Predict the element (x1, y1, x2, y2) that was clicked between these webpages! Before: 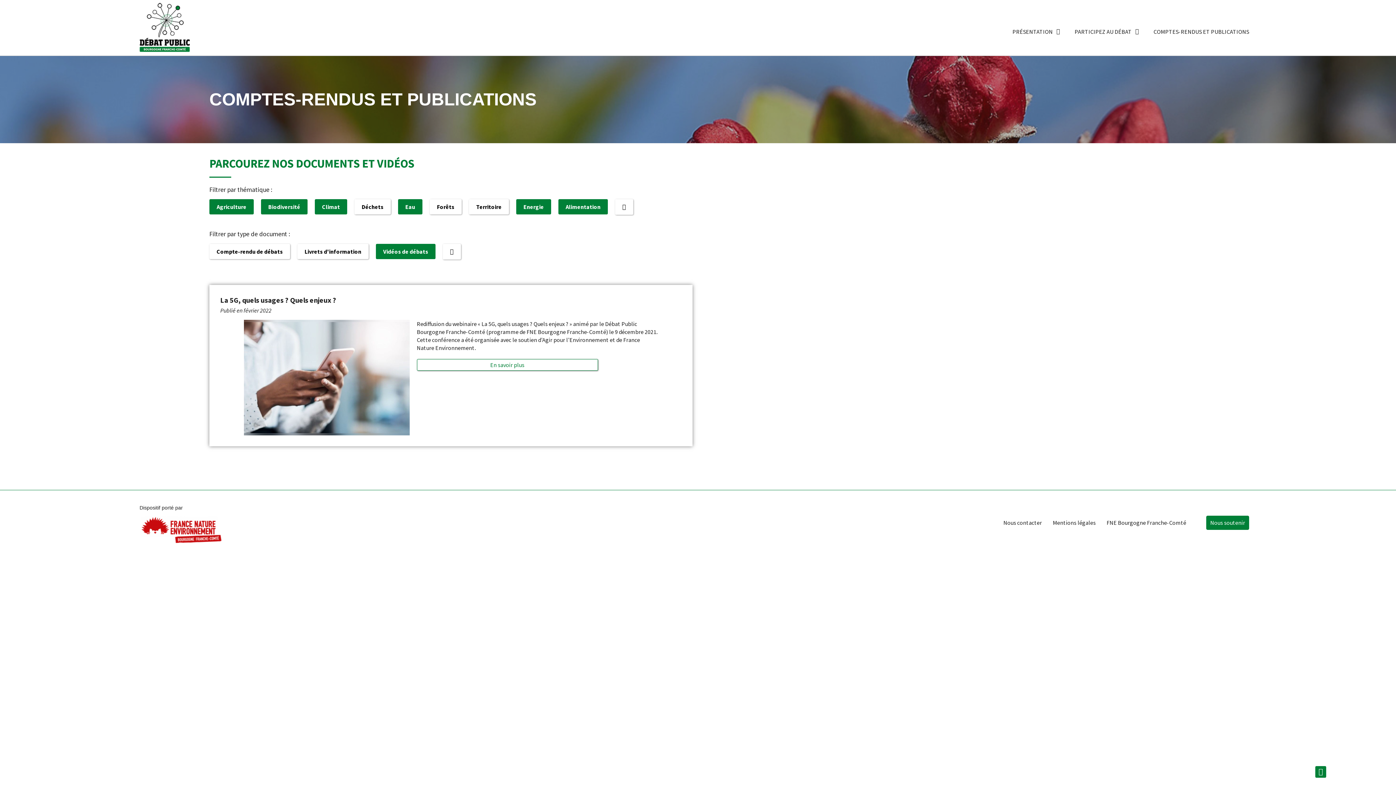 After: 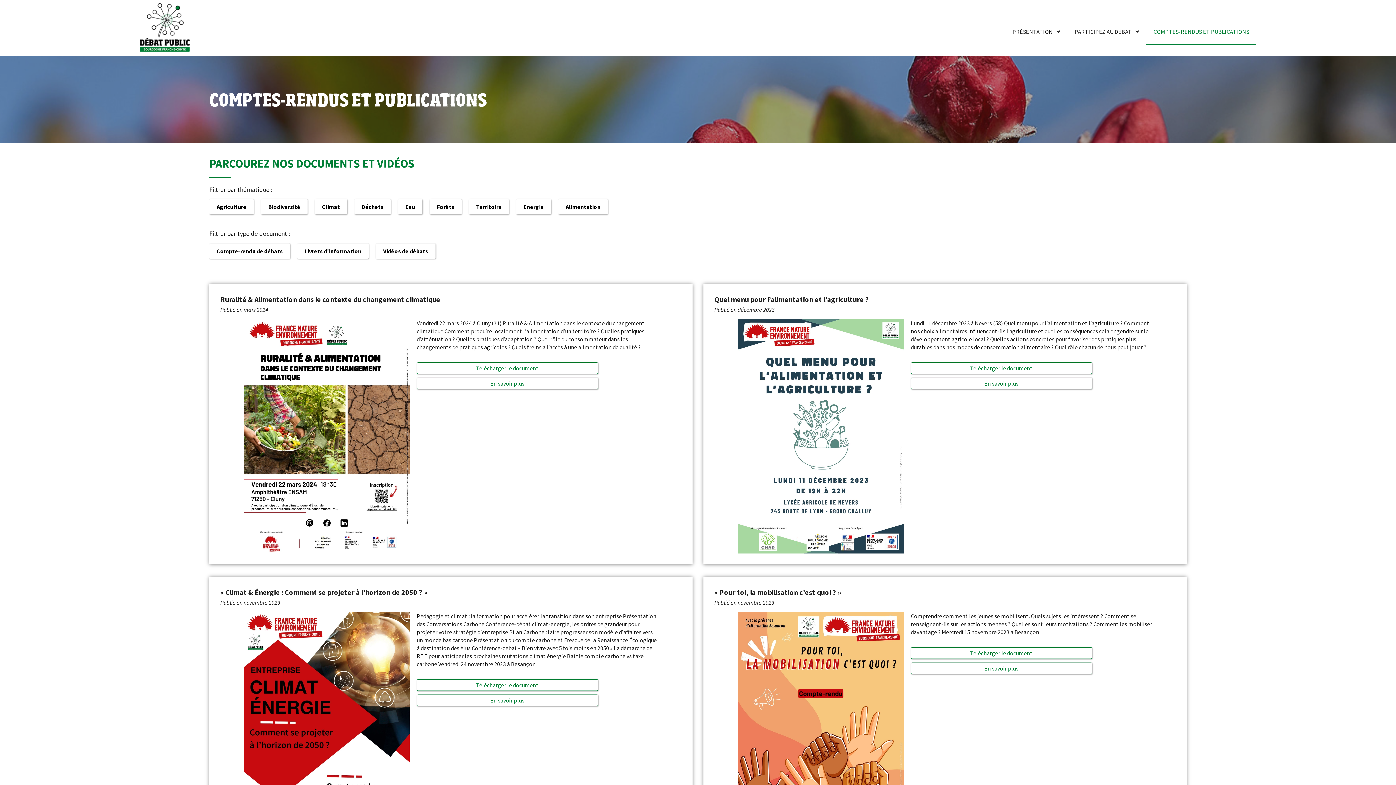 Action: label: COMPTES-RENDUS ET PUBLICATIONS bbox: (1146, 18, 1256, 44)